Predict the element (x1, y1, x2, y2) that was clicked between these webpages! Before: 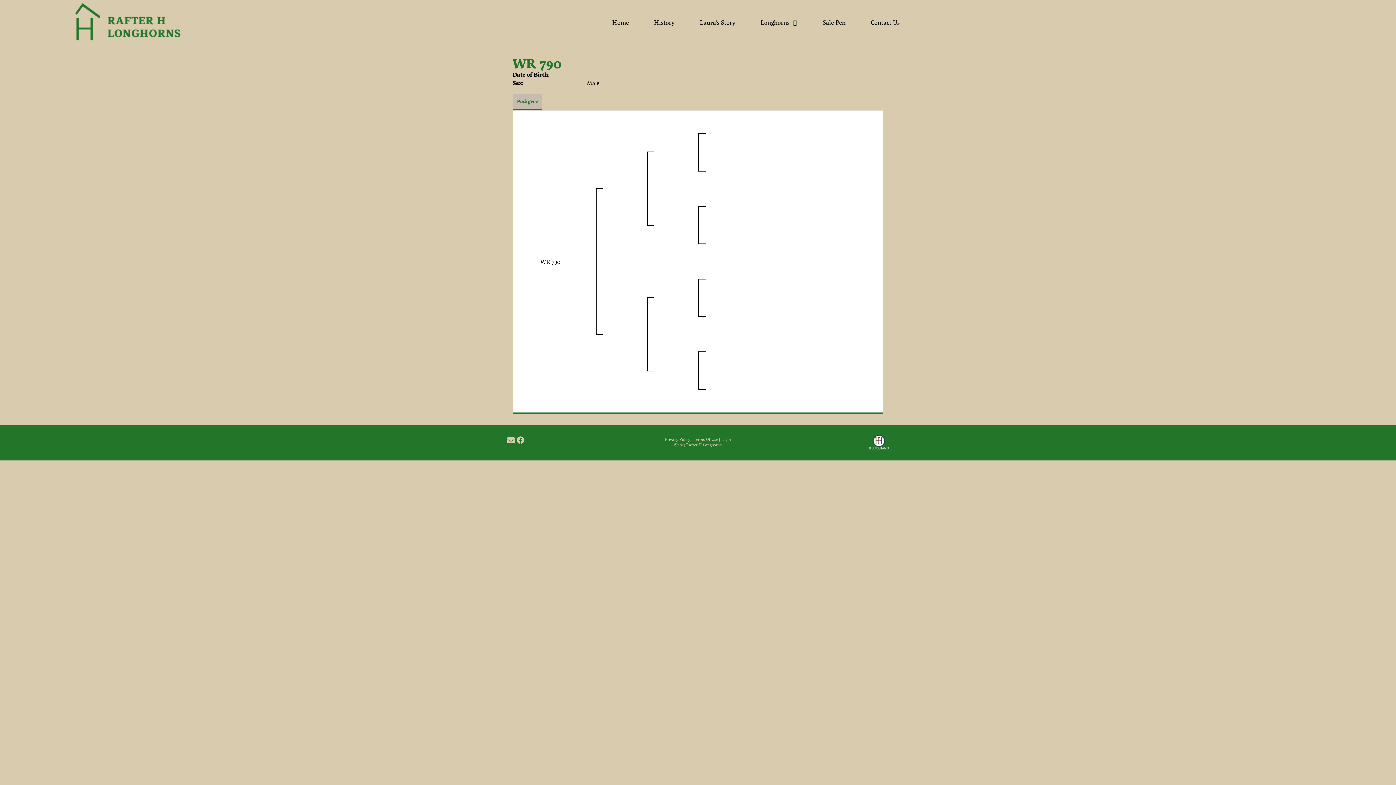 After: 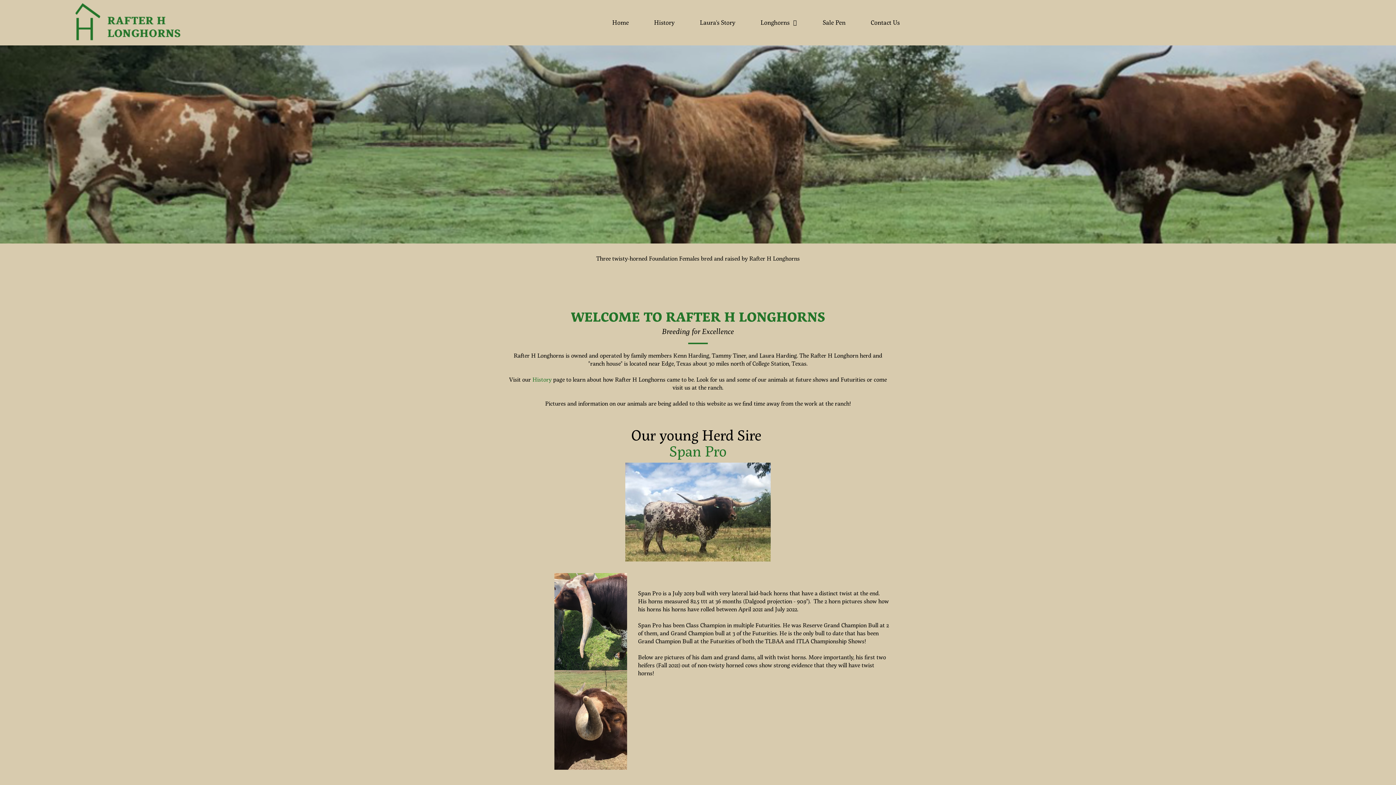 Action: bbox: (599, 7, 641, 26) label: Home